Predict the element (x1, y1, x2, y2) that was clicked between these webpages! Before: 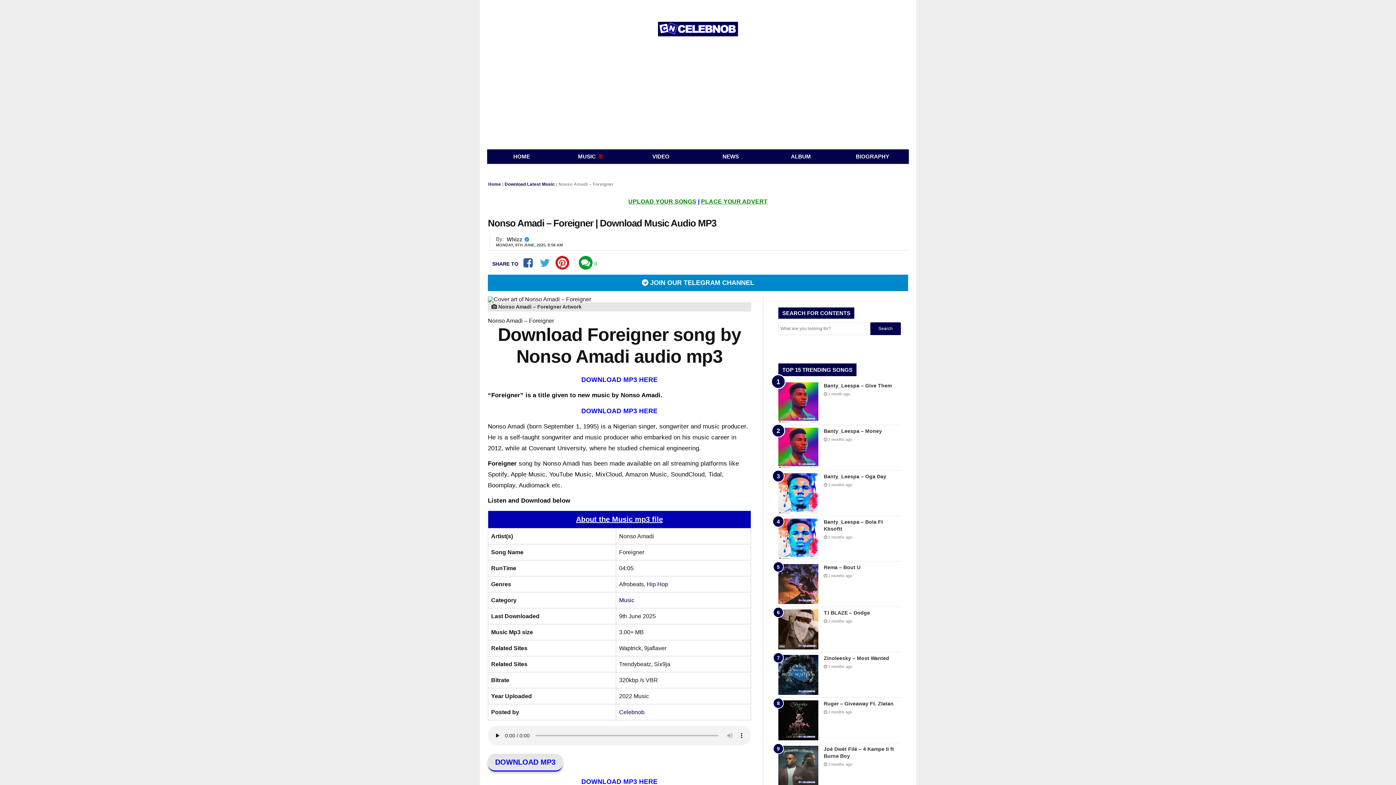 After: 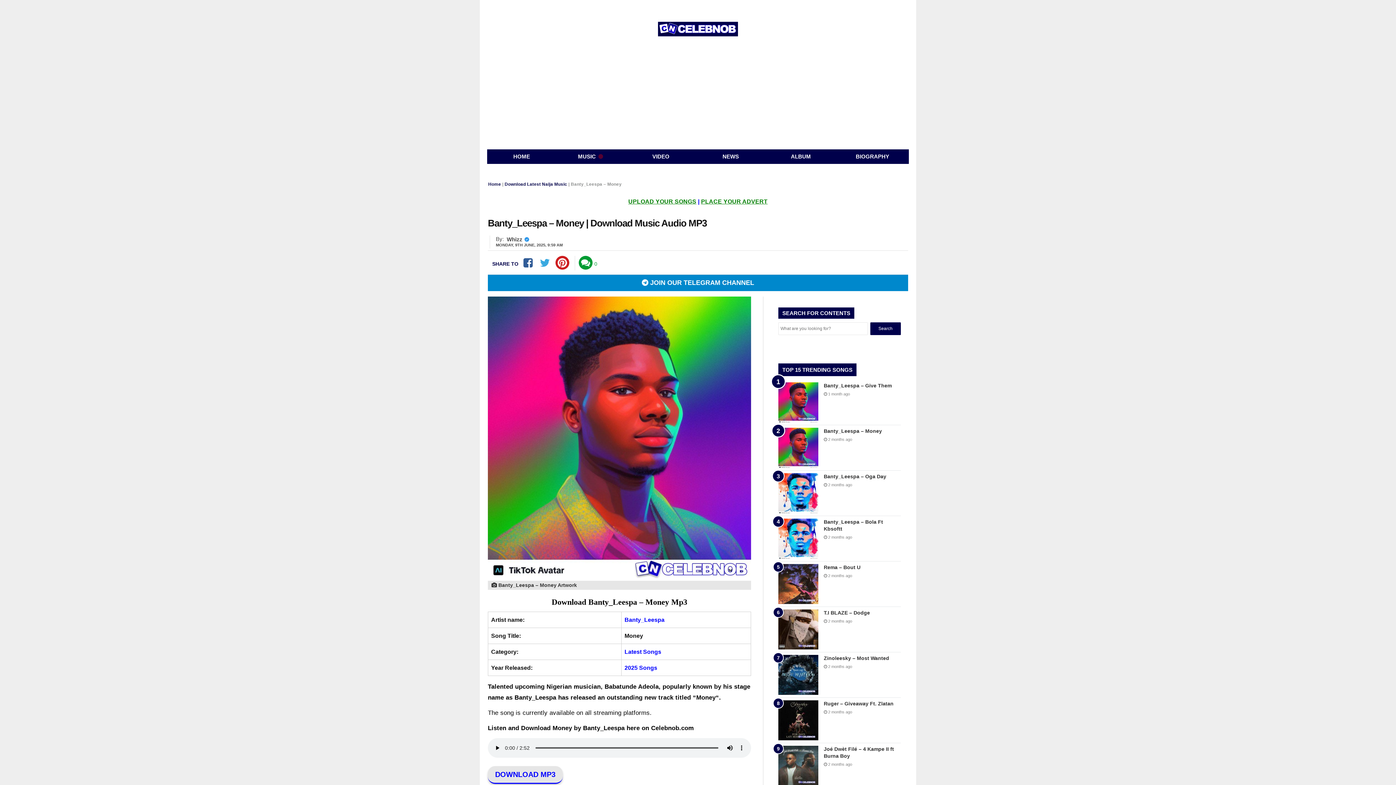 Action: bbox: (778, 428, 818, 468)